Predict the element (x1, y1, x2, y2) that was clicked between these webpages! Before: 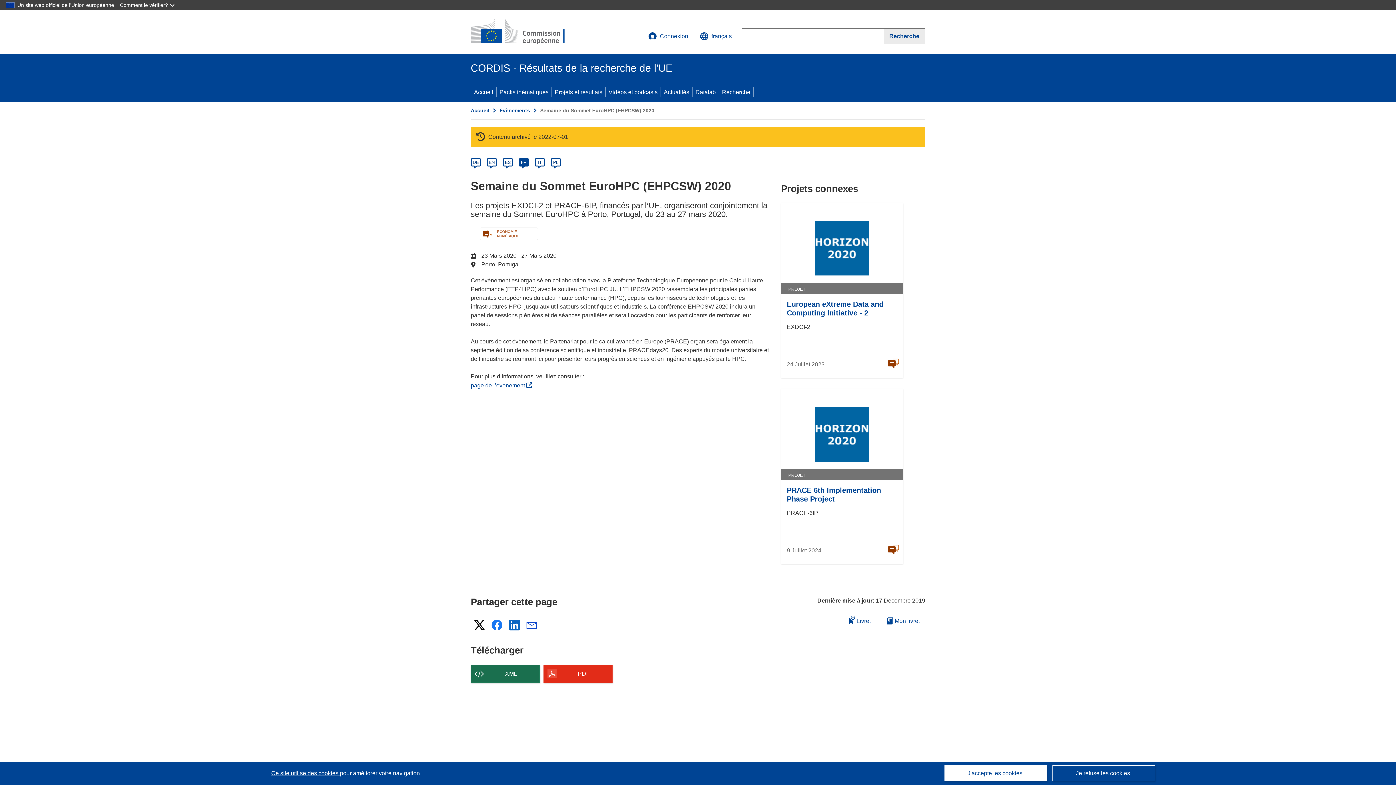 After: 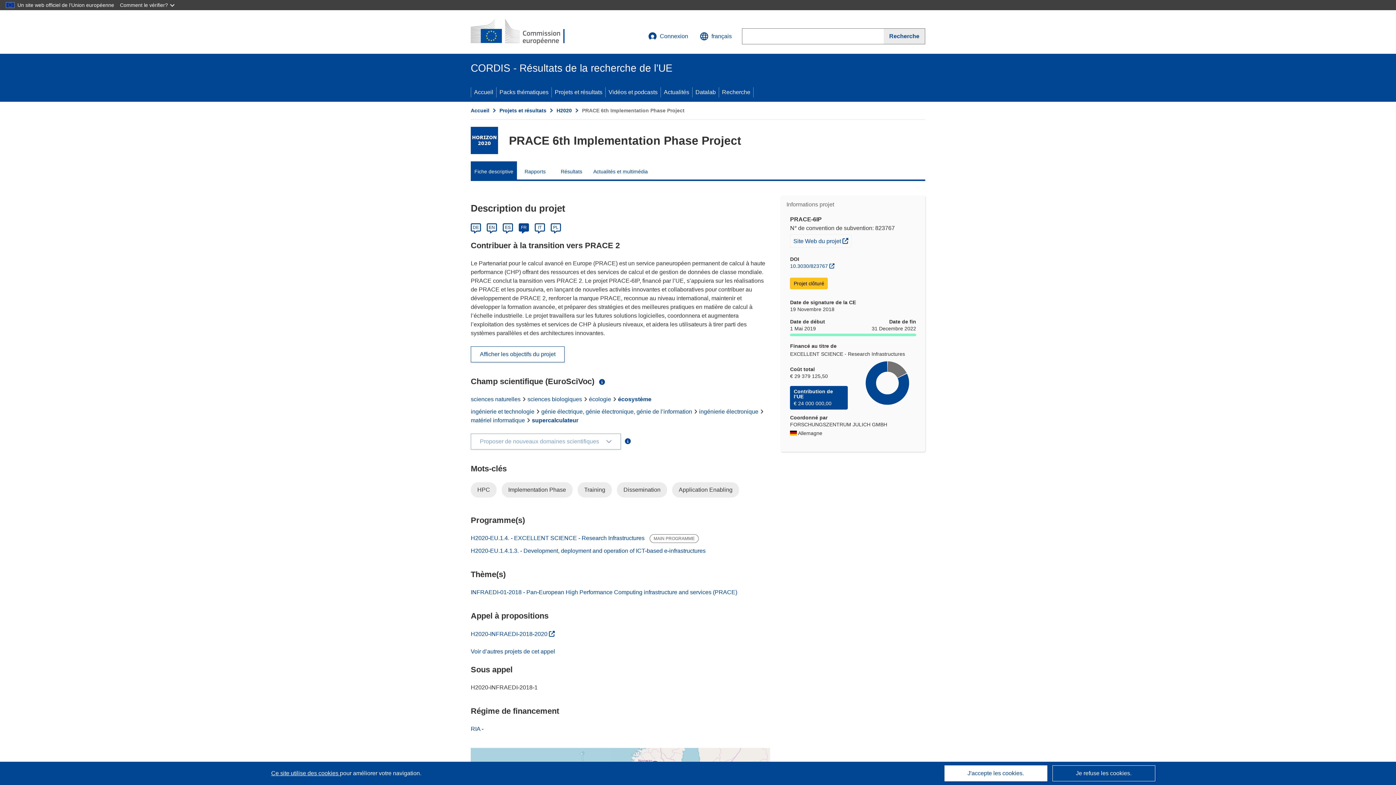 Action: bbox: (781, 388, 903, 563) label: PROJET
PRACE 6th Implementation Phase Project
PRACE-6IP

9 Juillet 2024